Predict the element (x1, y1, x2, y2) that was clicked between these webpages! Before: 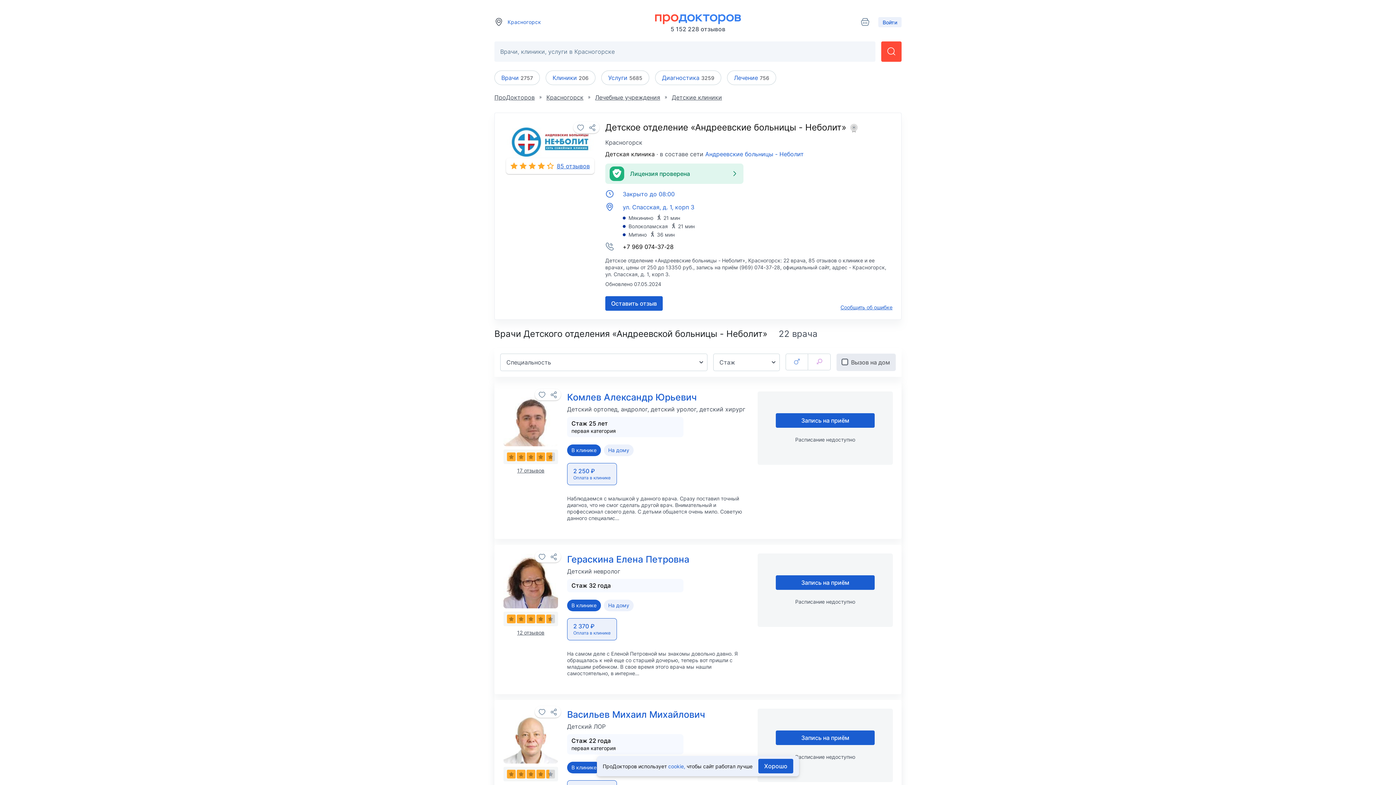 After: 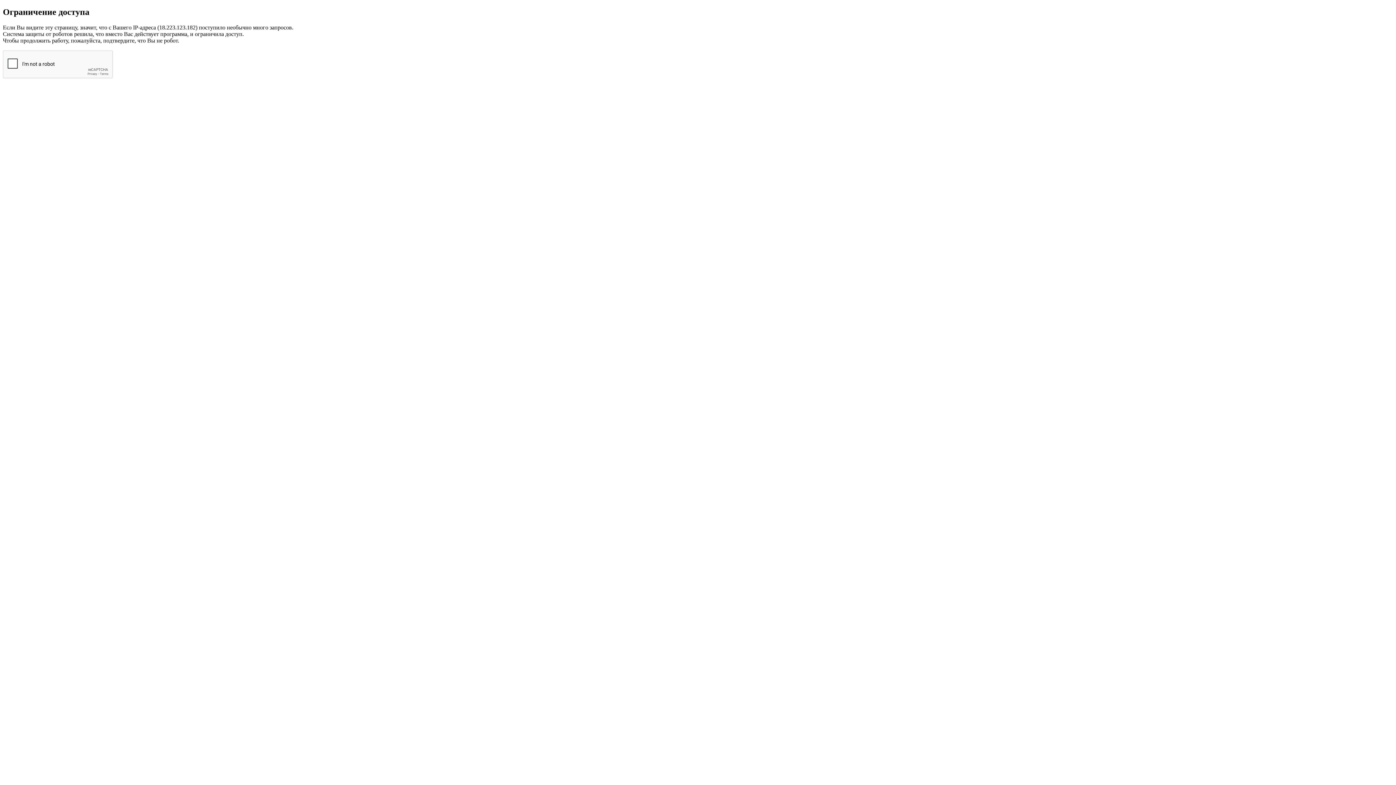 Action: bbox: (567, 392, 696, 402) label: Комлев Александр Юрьевич